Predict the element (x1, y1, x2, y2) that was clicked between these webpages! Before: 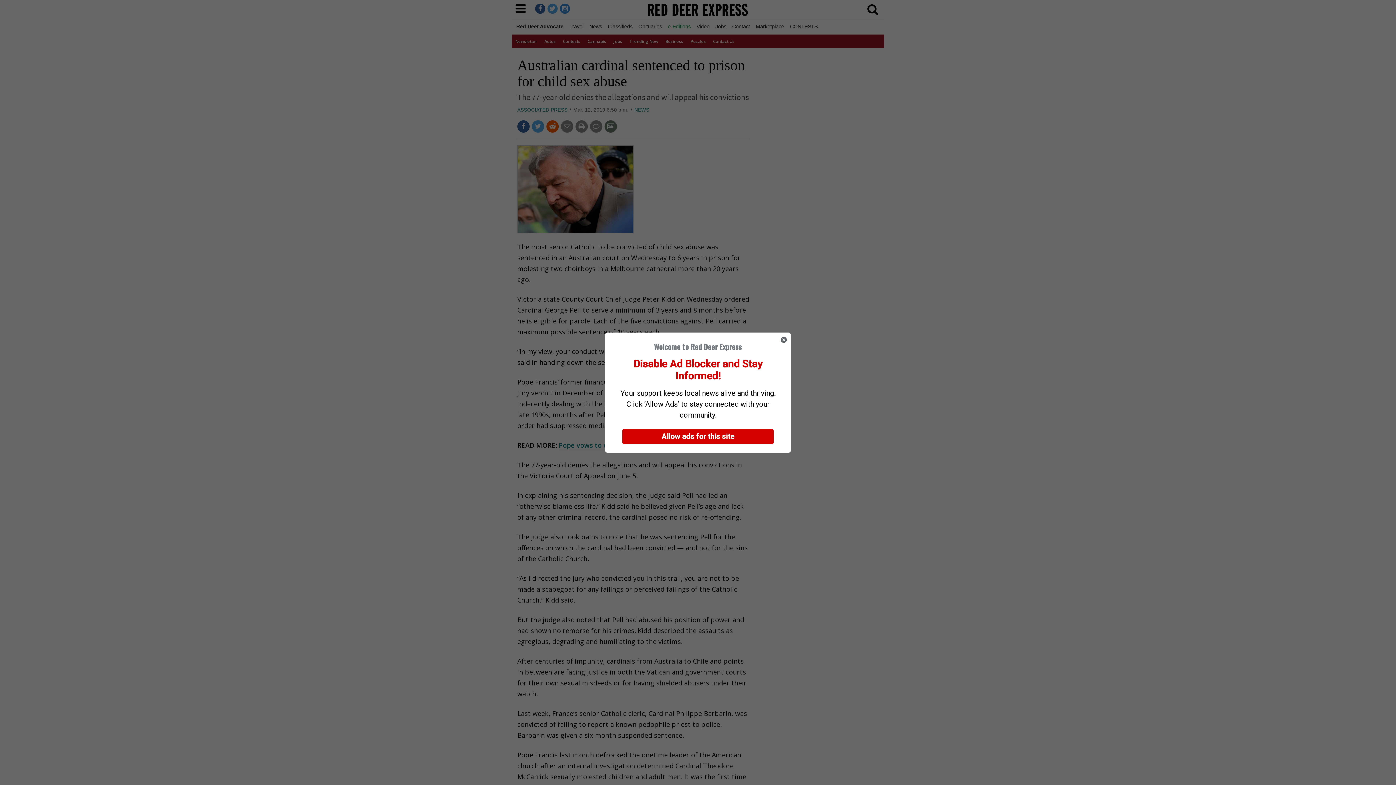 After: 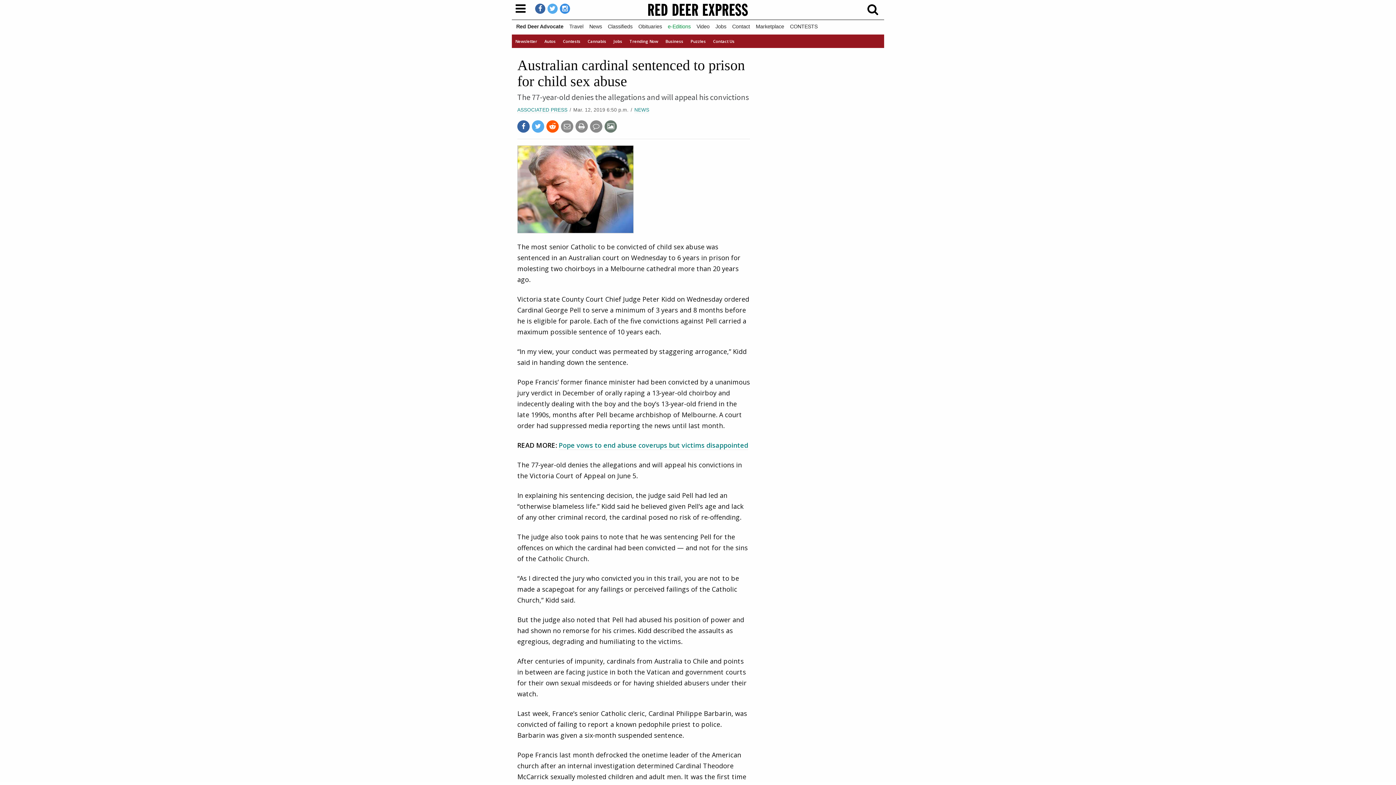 Action: bbox: (776, 332, 791, 347) label: Close